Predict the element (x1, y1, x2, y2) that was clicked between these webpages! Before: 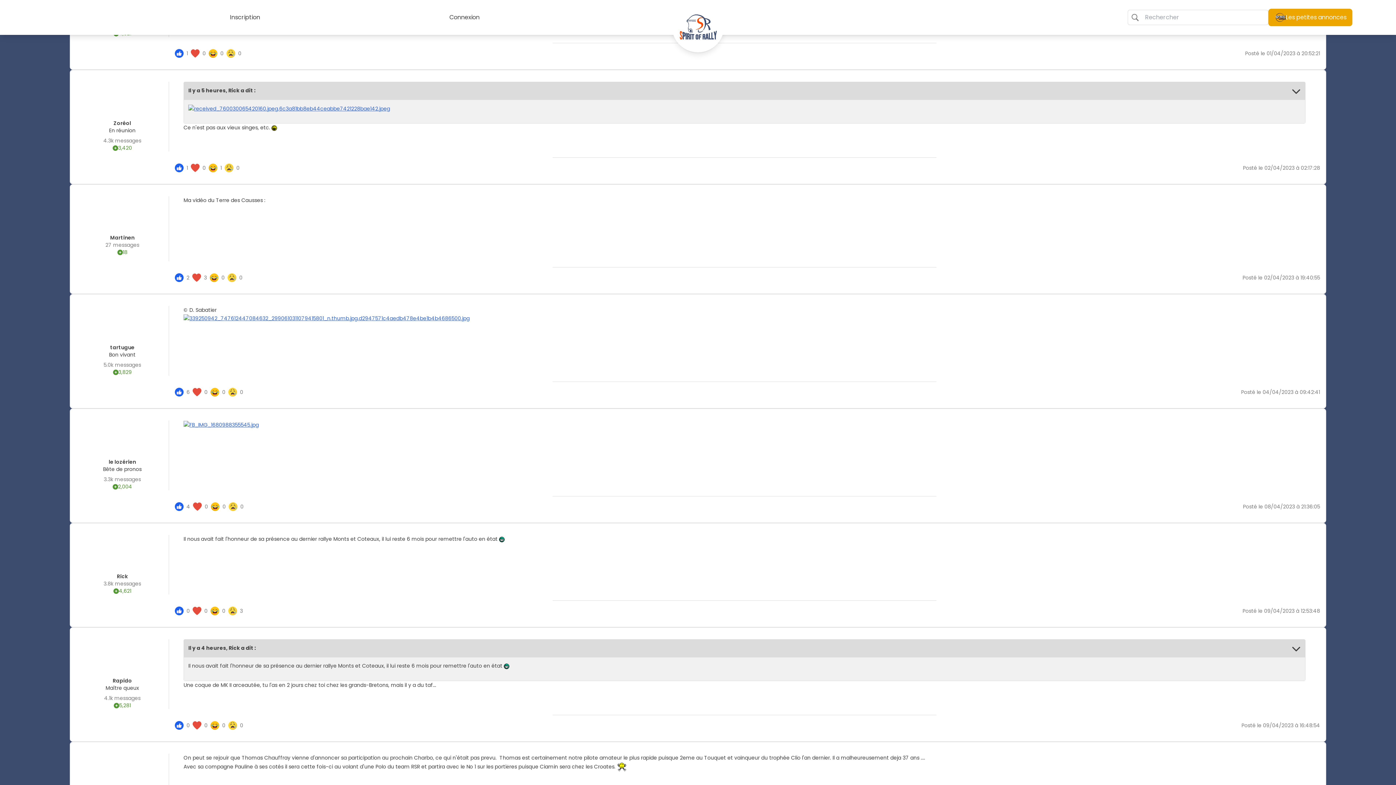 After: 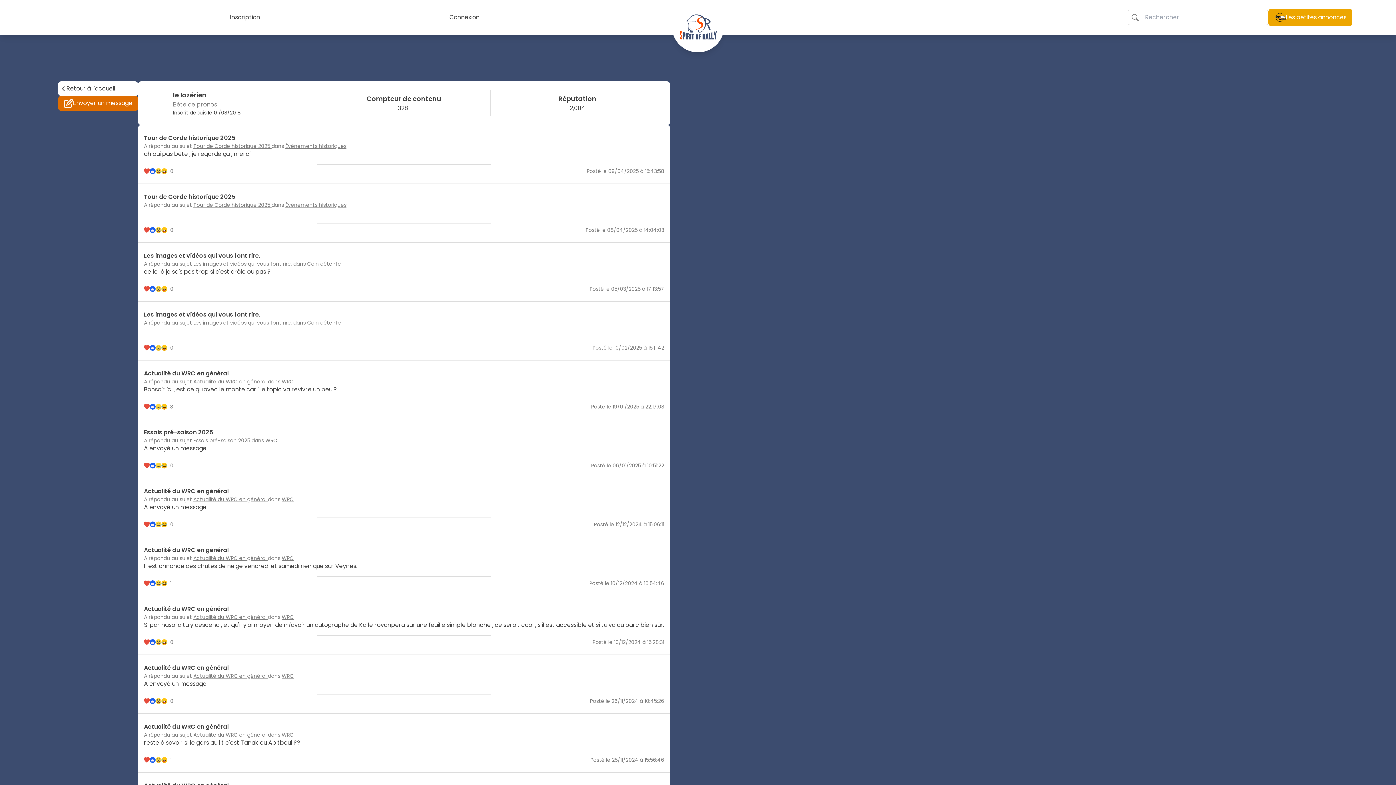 Action: bbox: (104, 420, 139, 455)